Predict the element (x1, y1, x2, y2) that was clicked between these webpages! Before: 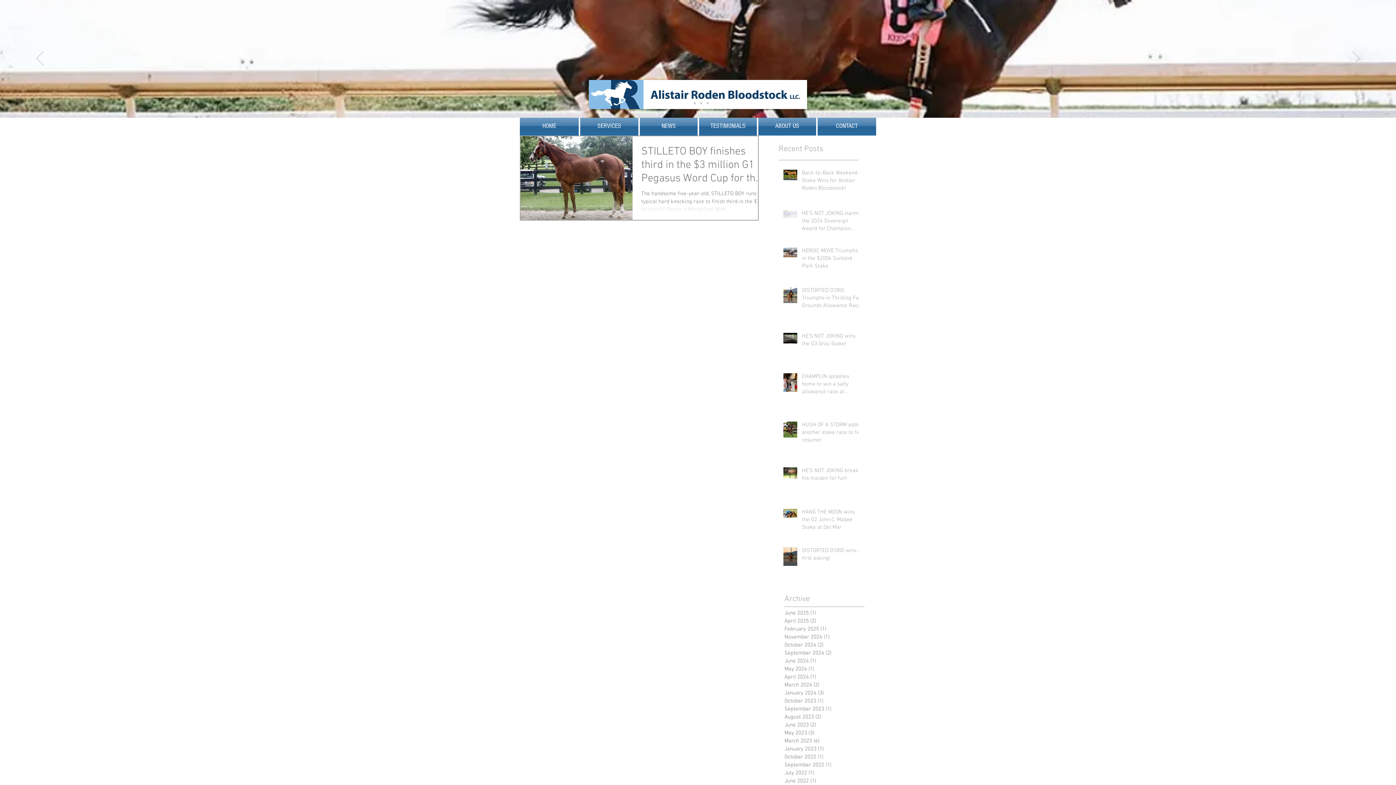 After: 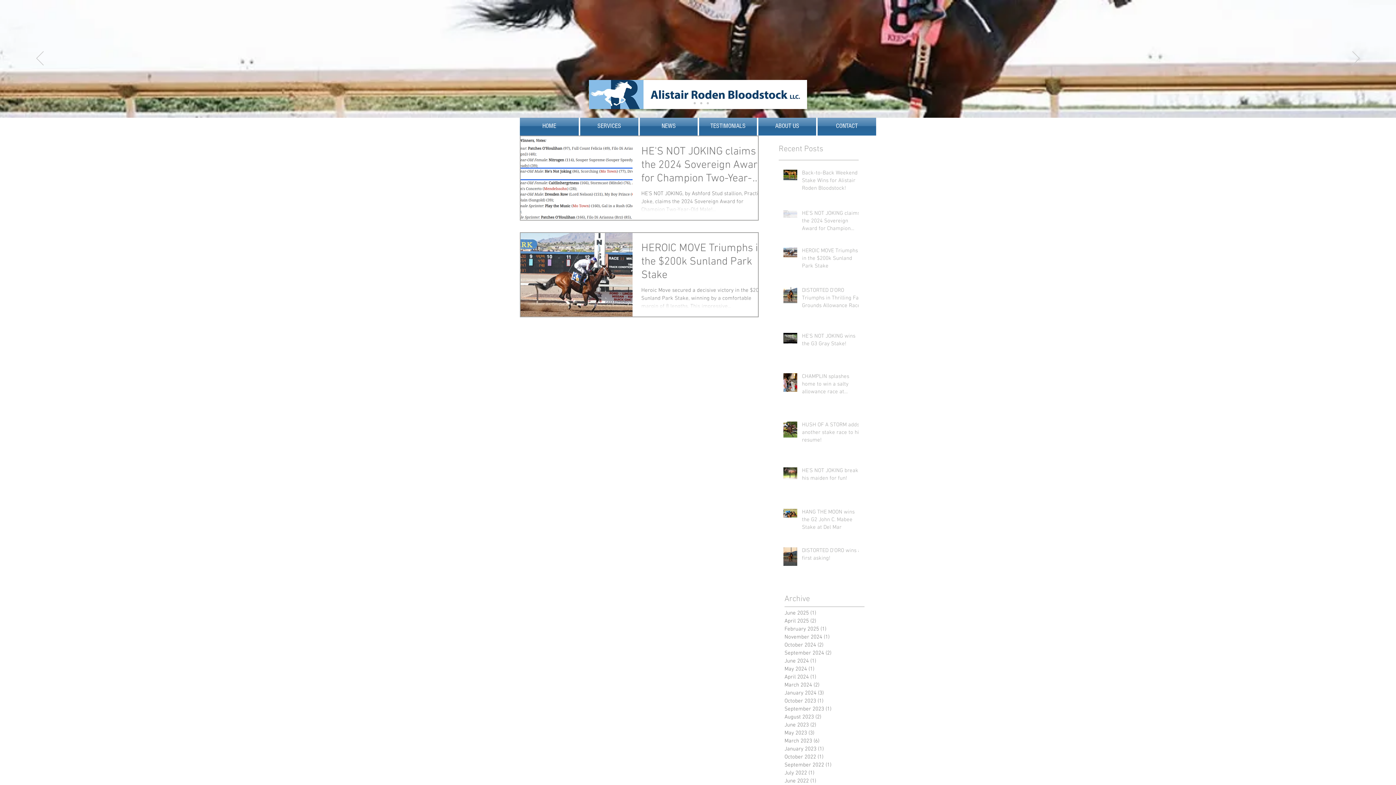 Action: bbox: (784, 617, 861, 625) label: April 2025 (2)
2 posts